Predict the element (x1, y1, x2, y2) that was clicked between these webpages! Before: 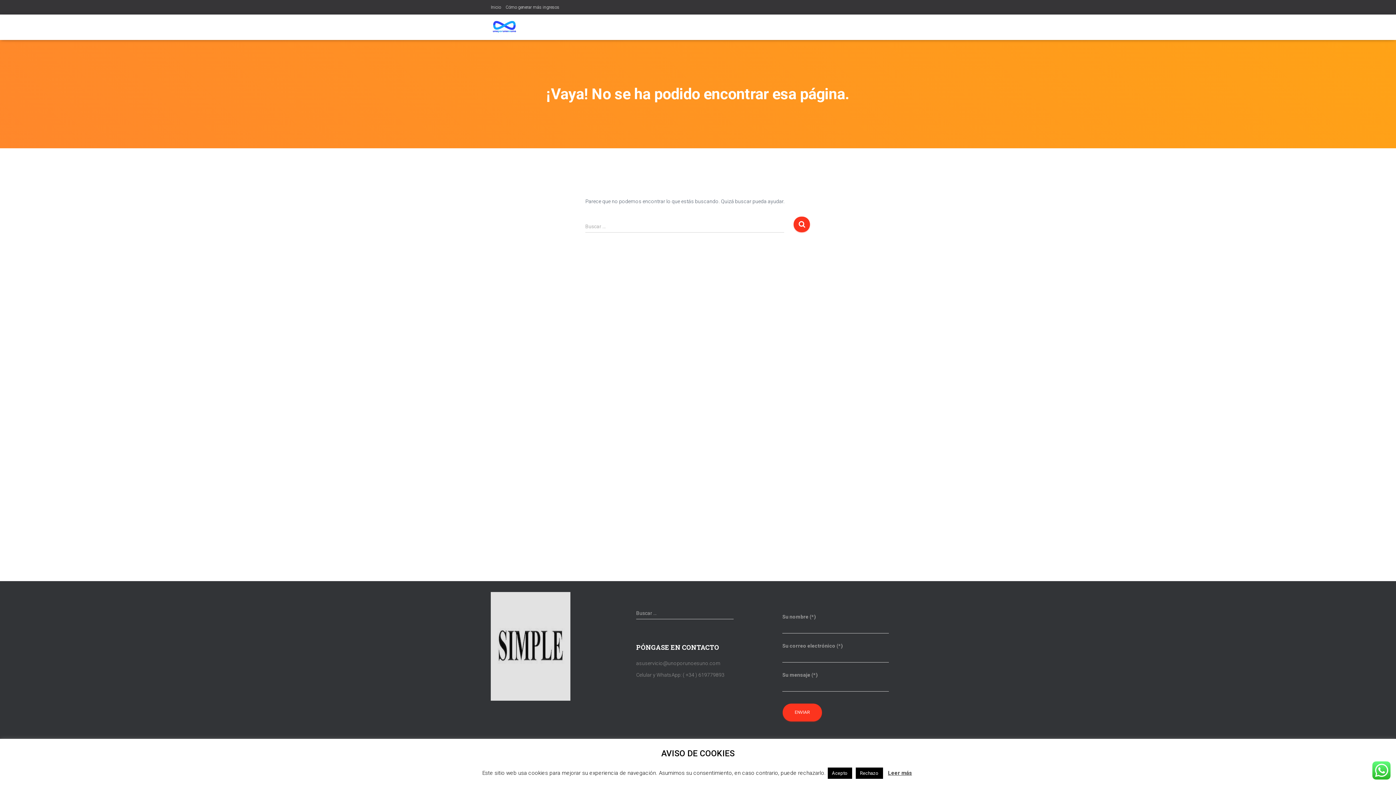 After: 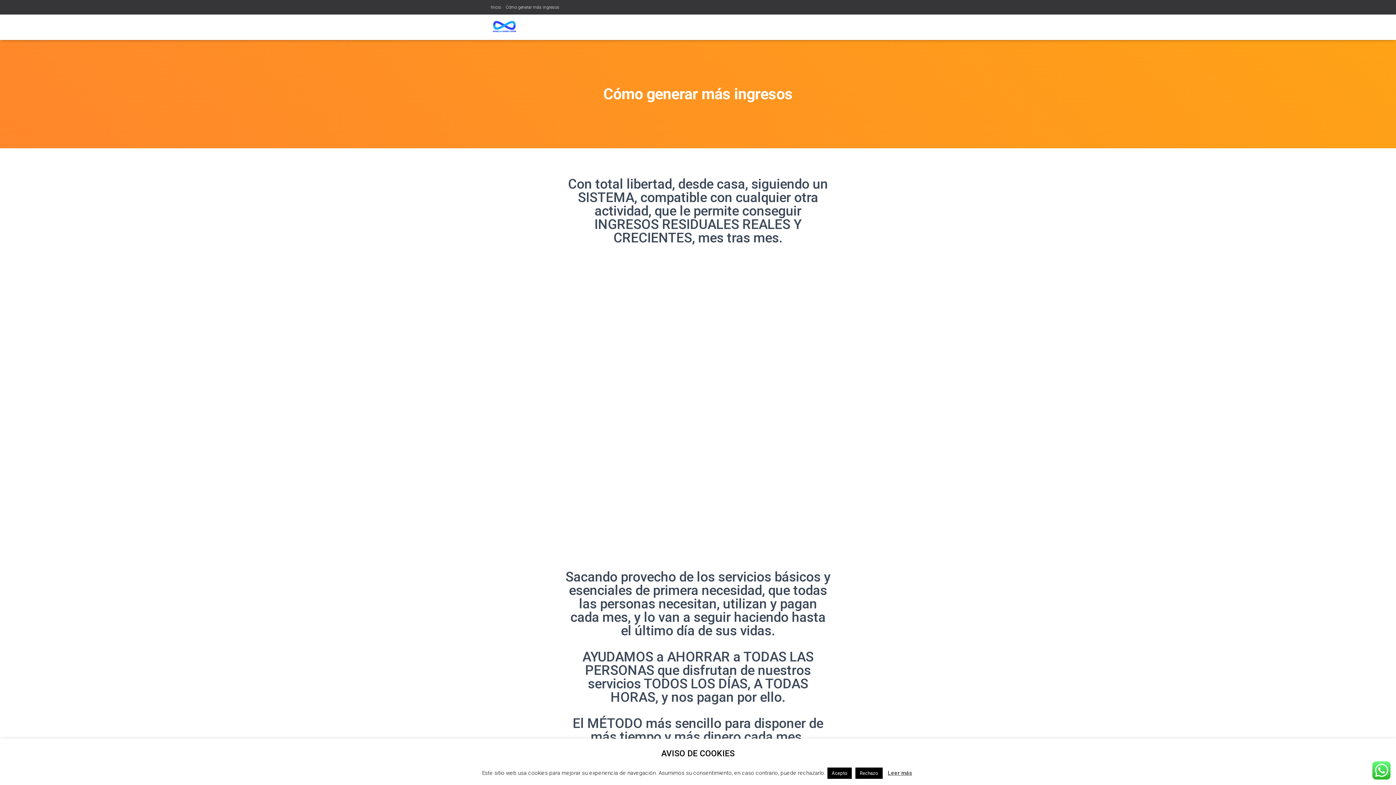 Action: bbox: (505, 0, 559, 14) label: Cómo generar más ingresos